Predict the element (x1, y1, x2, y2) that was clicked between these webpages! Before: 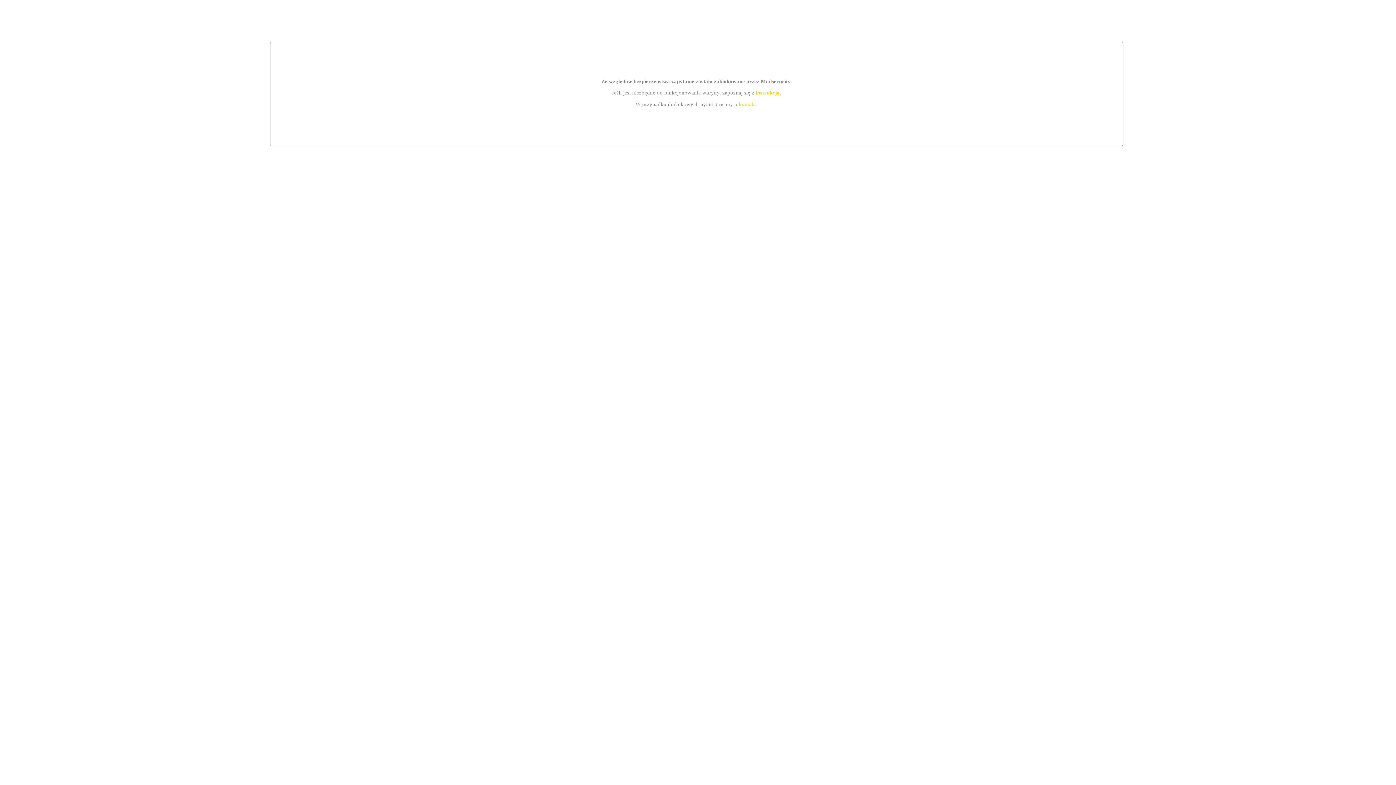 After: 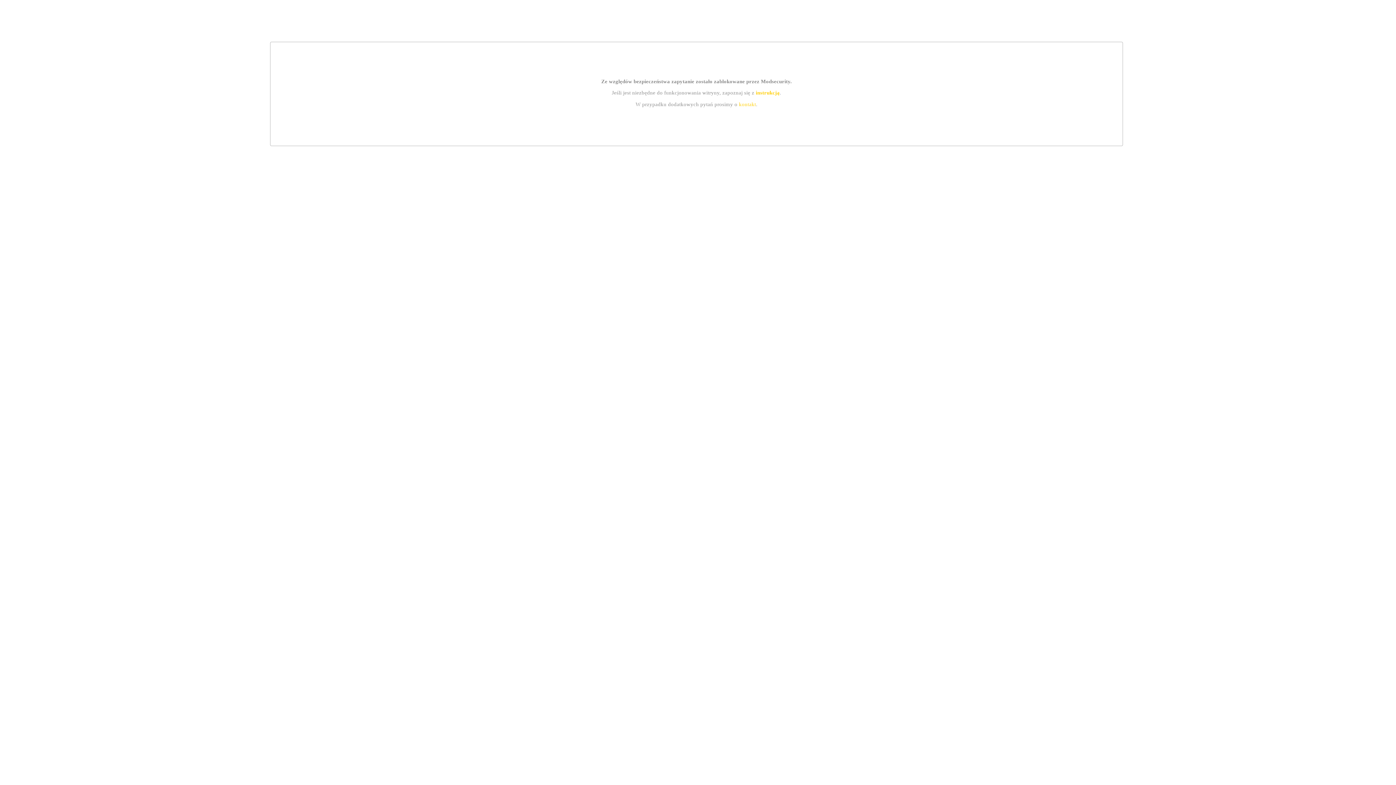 Action: label: kontakt bbox: (739, 101, 756, 107)